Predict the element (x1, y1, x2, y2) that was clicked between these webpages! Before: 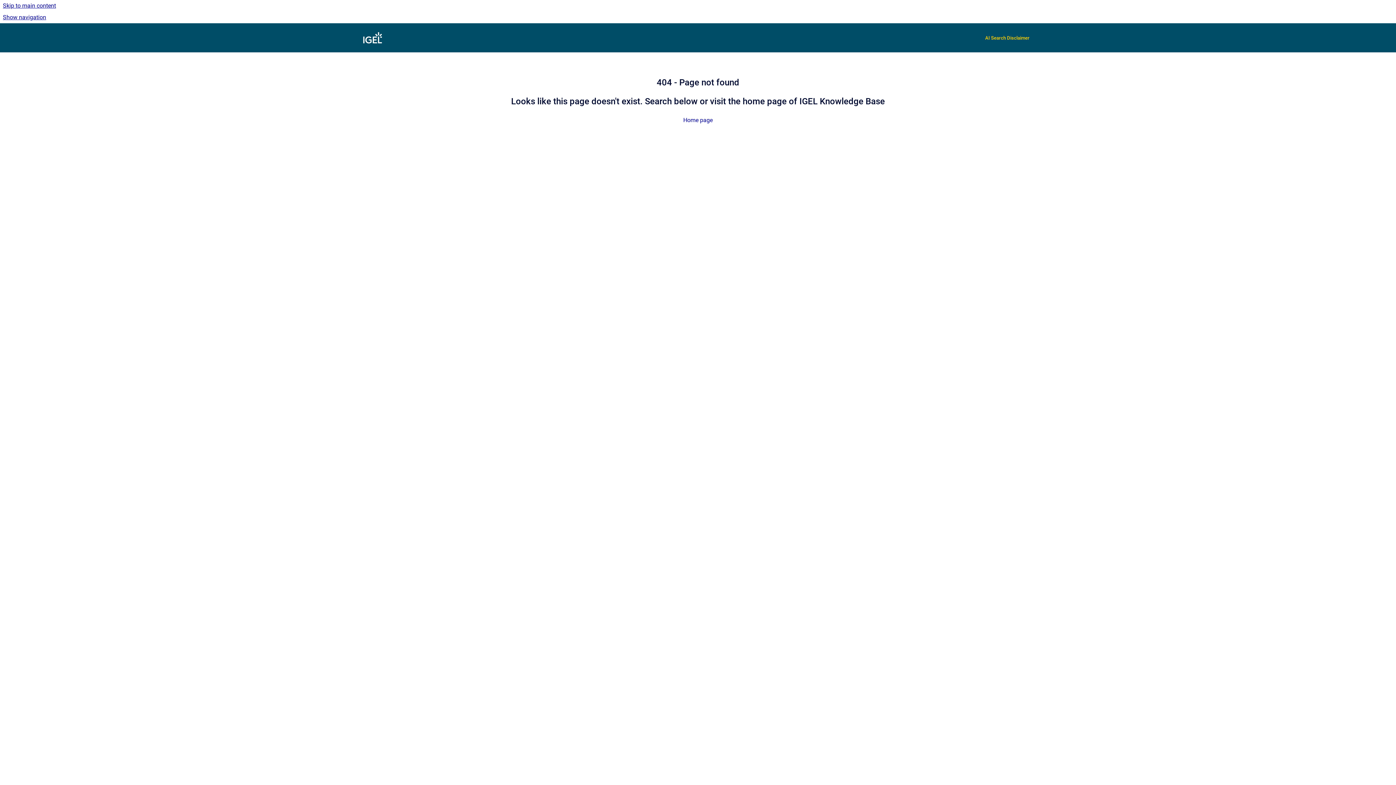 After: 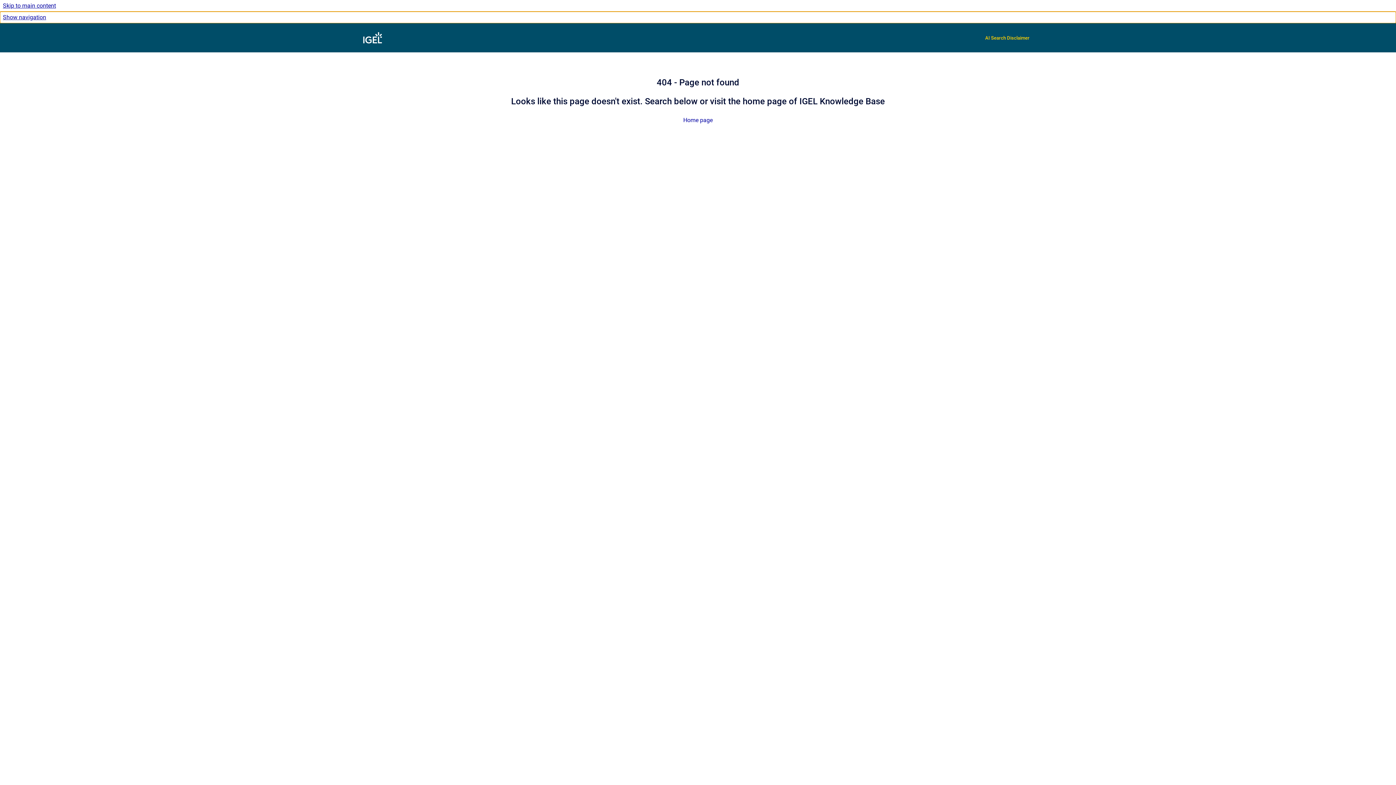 Action: bbox: (0, 11, 1396, 23) label: Show navigation